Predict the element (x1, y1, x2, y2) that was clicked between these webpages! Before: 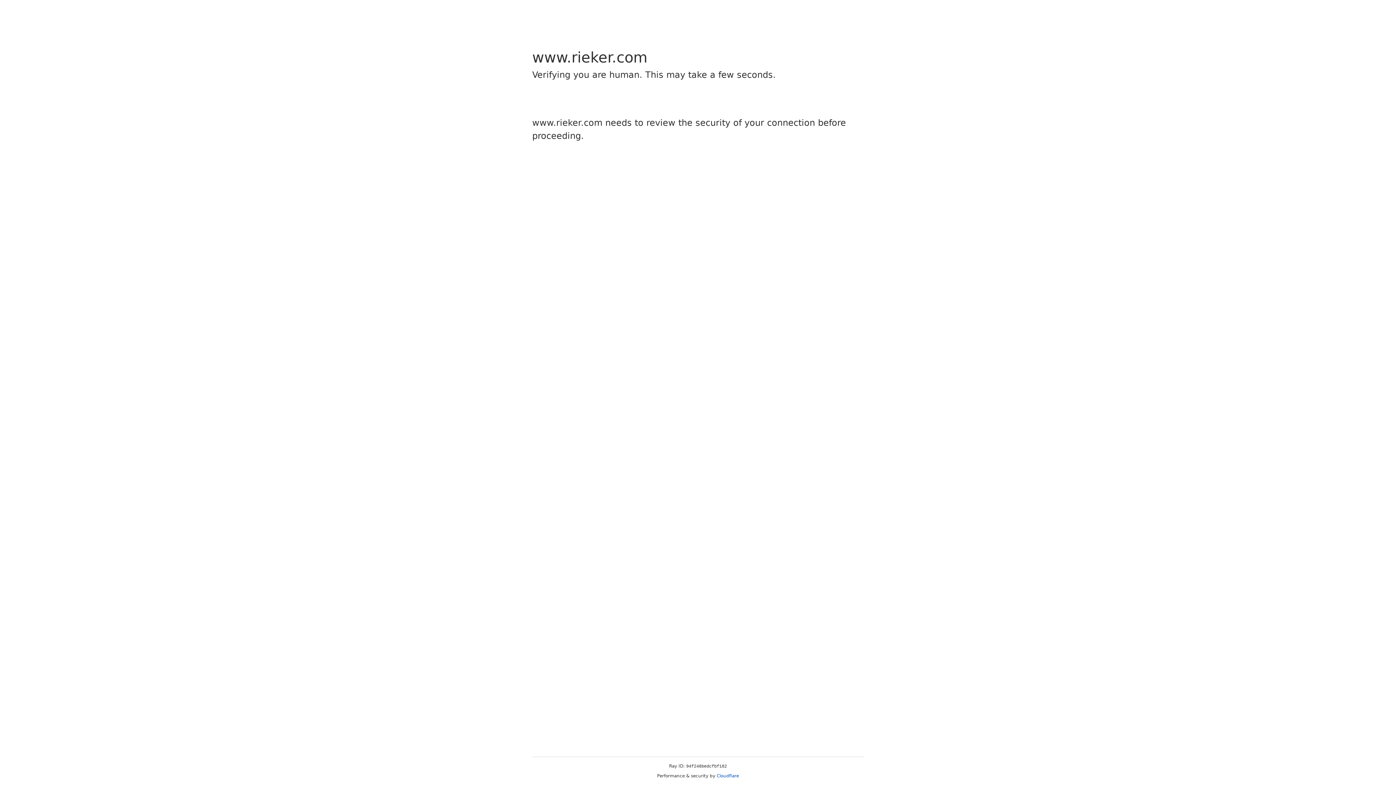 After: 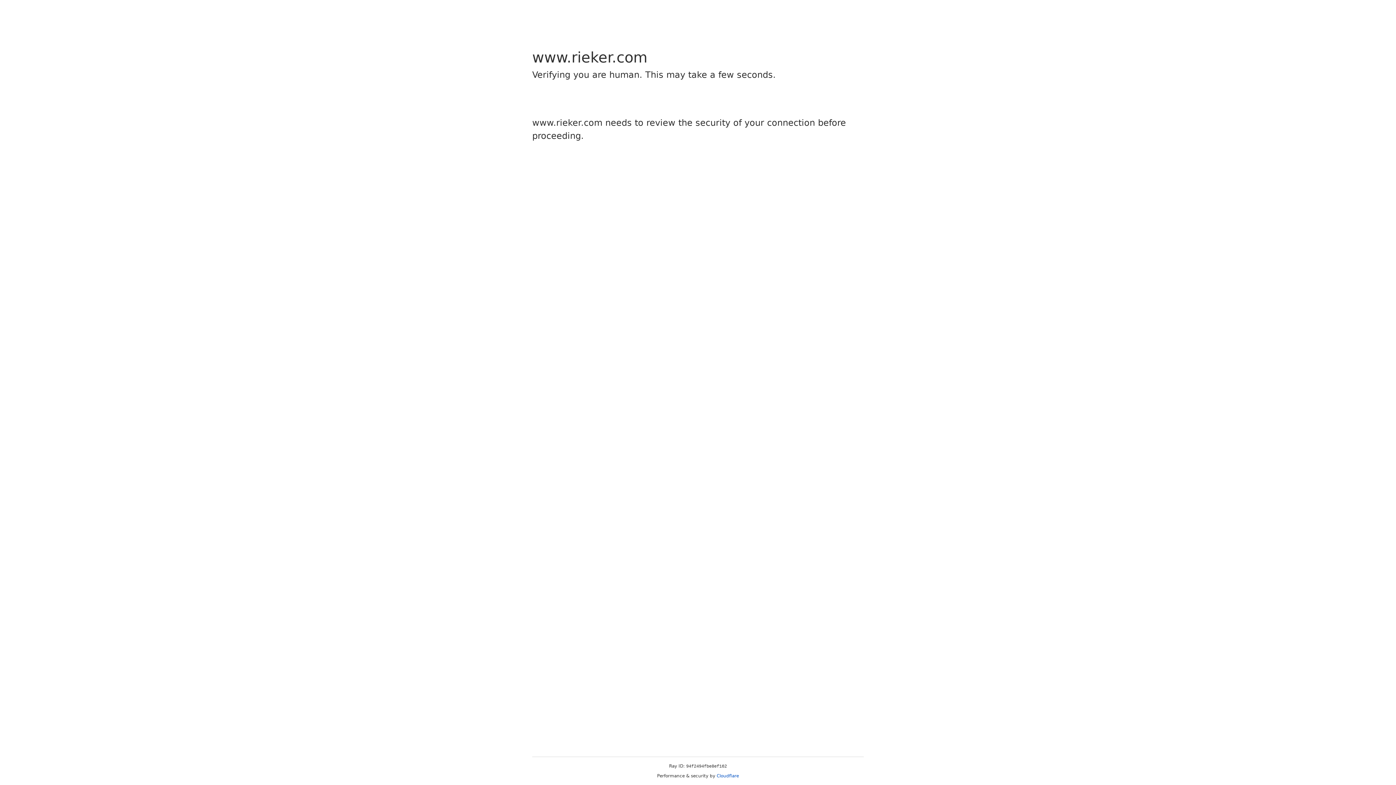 Action: label: Cloudflare bbox: (716, 773, 739, 778)